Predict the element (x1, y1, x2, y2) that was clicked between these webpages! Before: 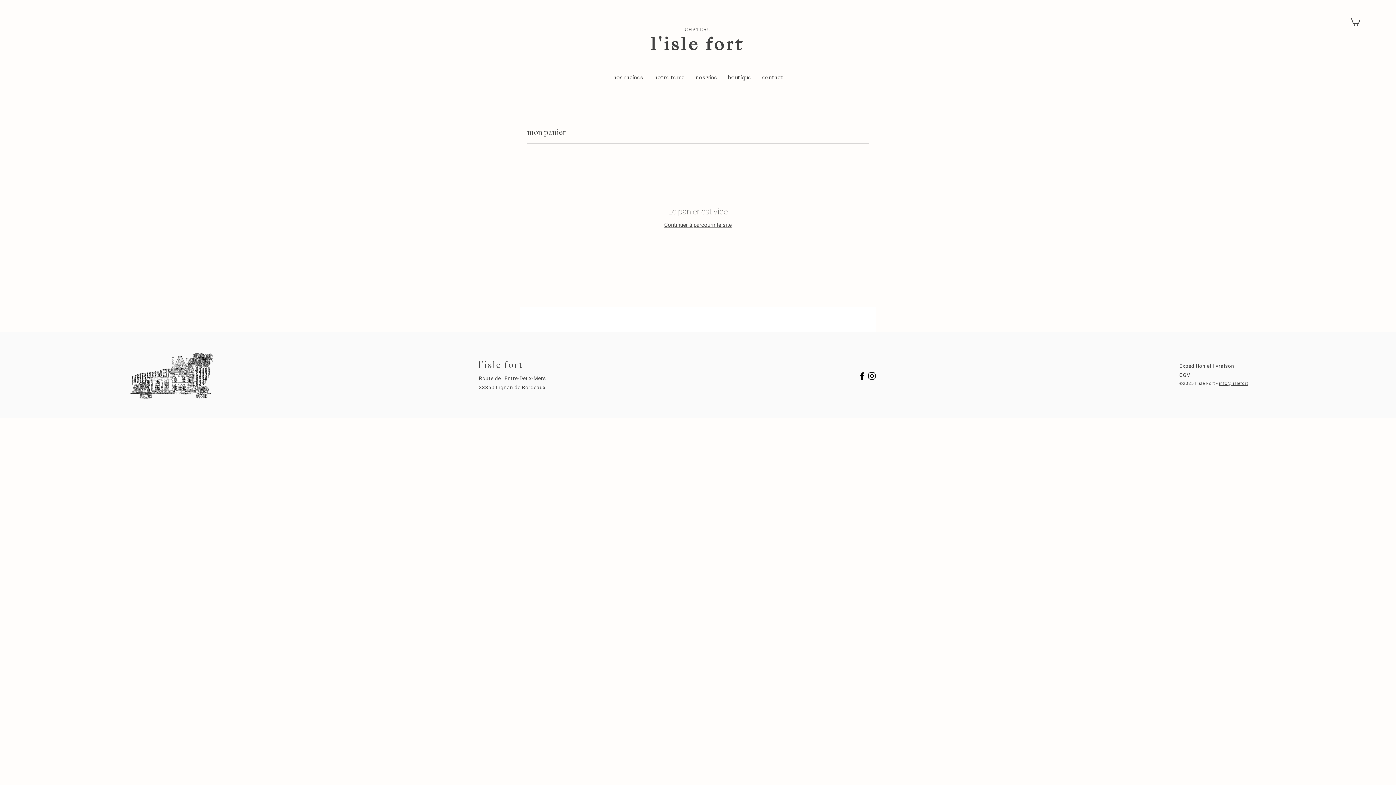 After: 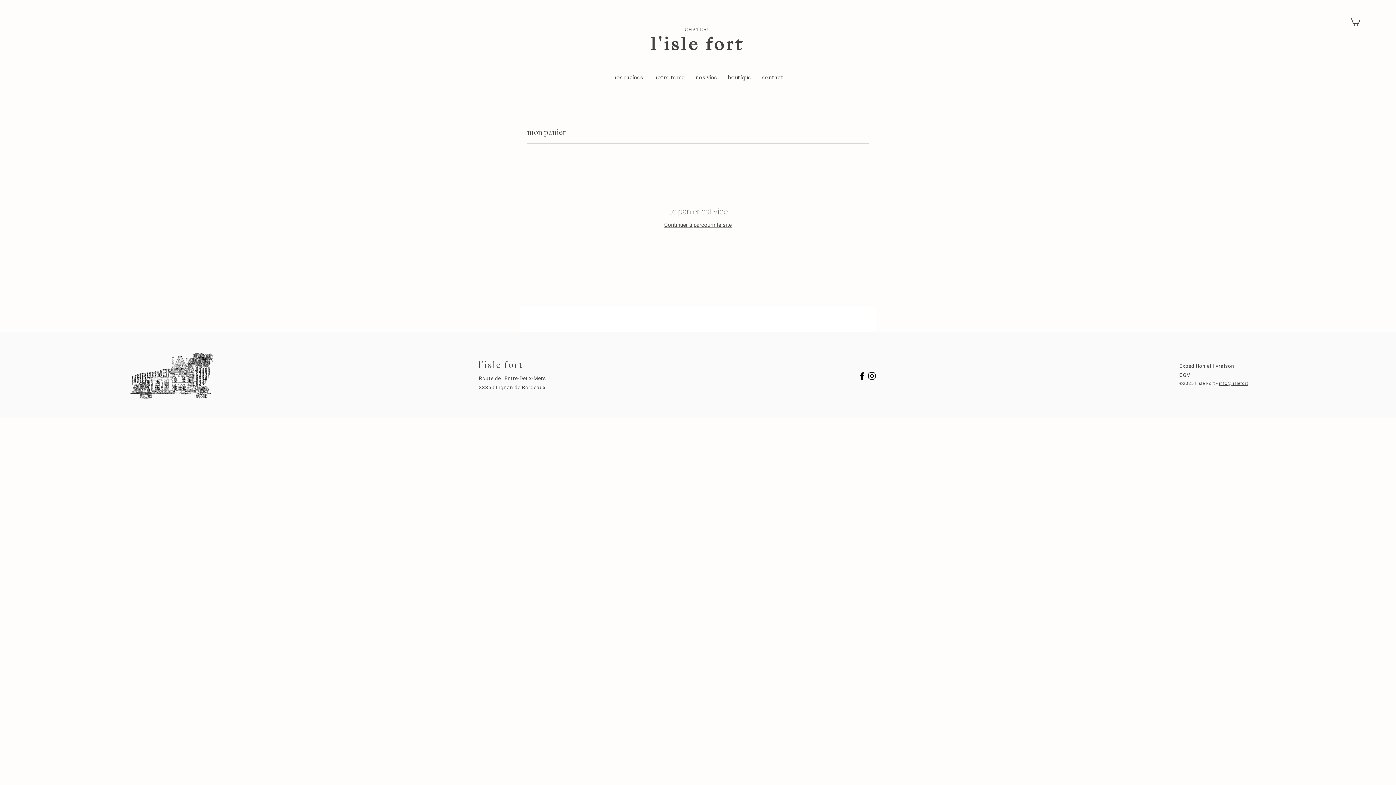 Action: bbox: (1219, 381, 1248, 386) label: info@lislefort